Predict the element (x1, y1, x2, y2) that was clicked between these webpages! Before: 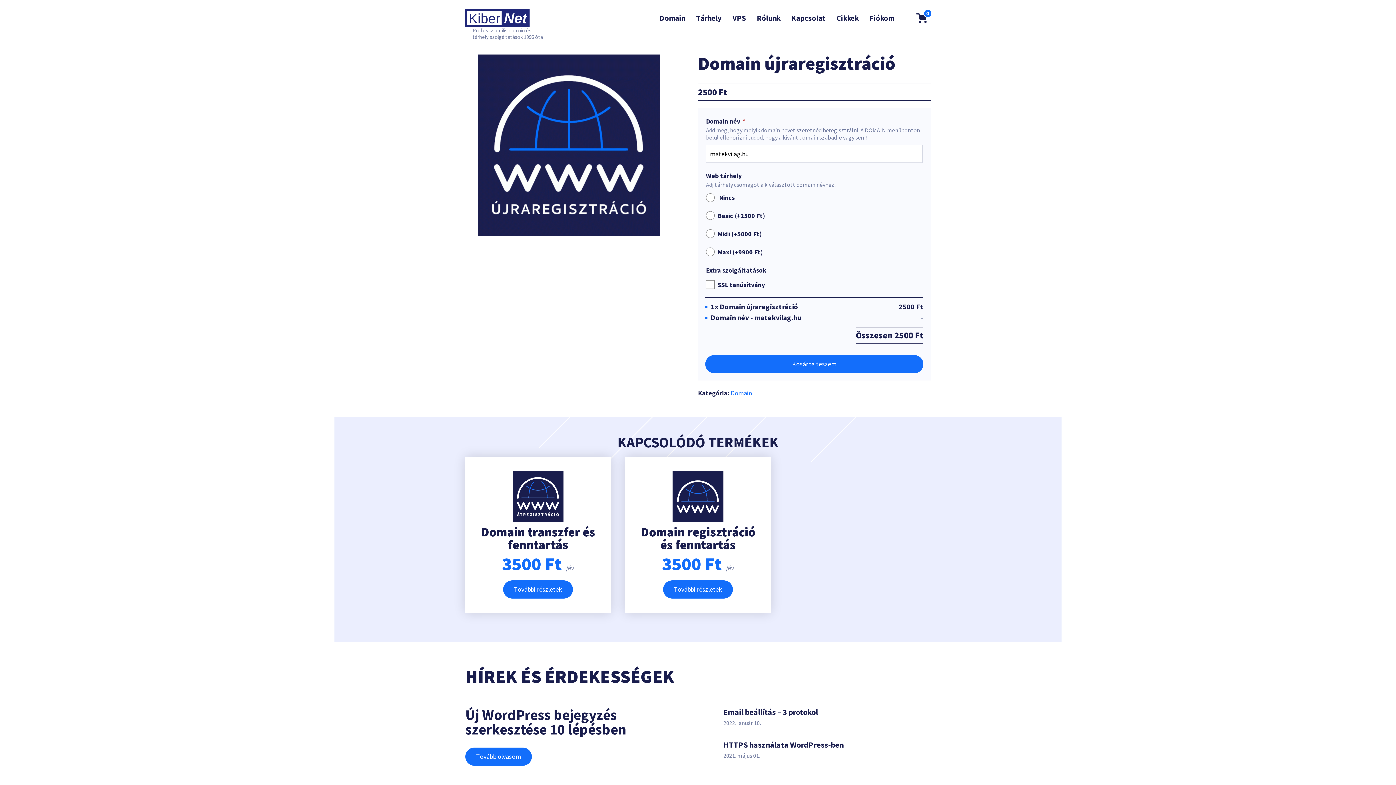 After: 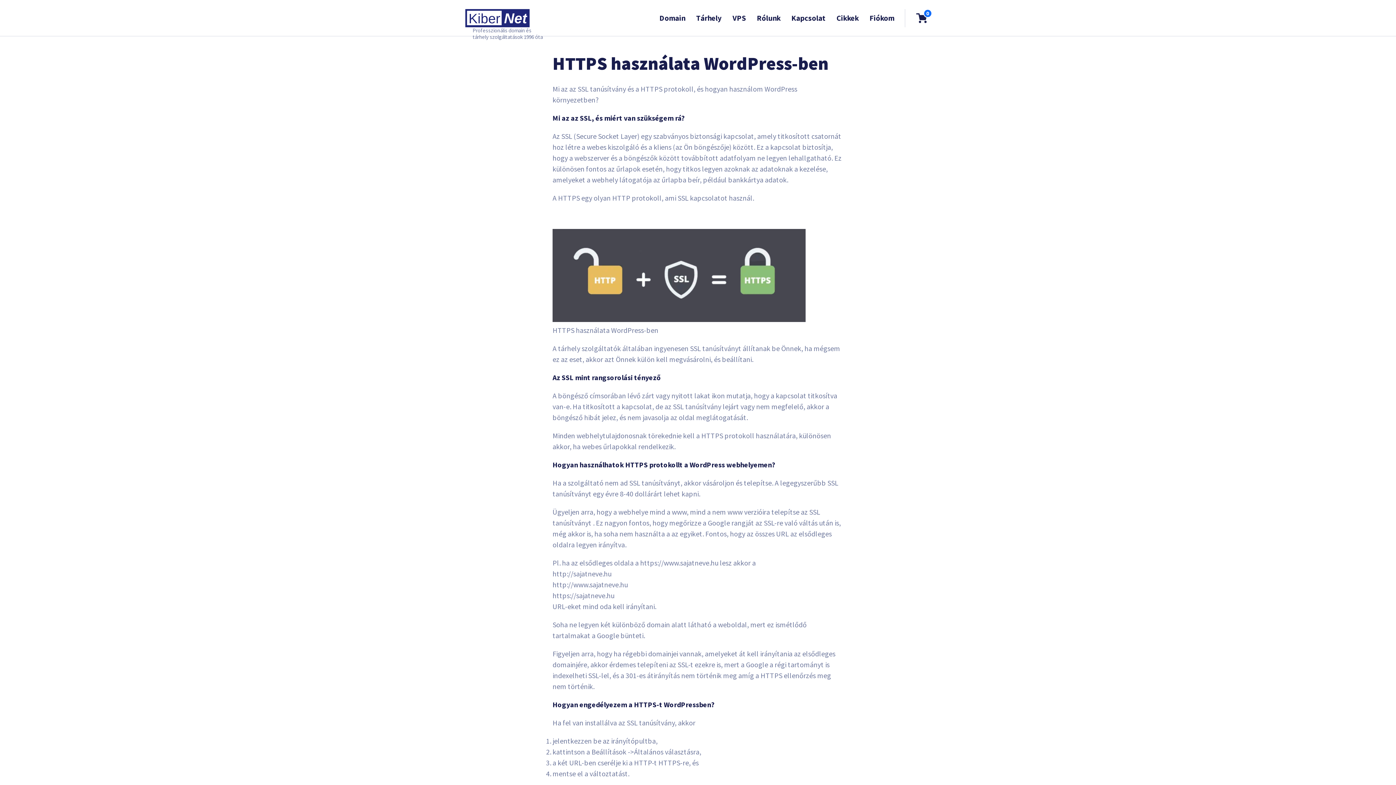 Action: label: HTTPS használata WordPress-ben bbox: (723, 740, 850, 749)